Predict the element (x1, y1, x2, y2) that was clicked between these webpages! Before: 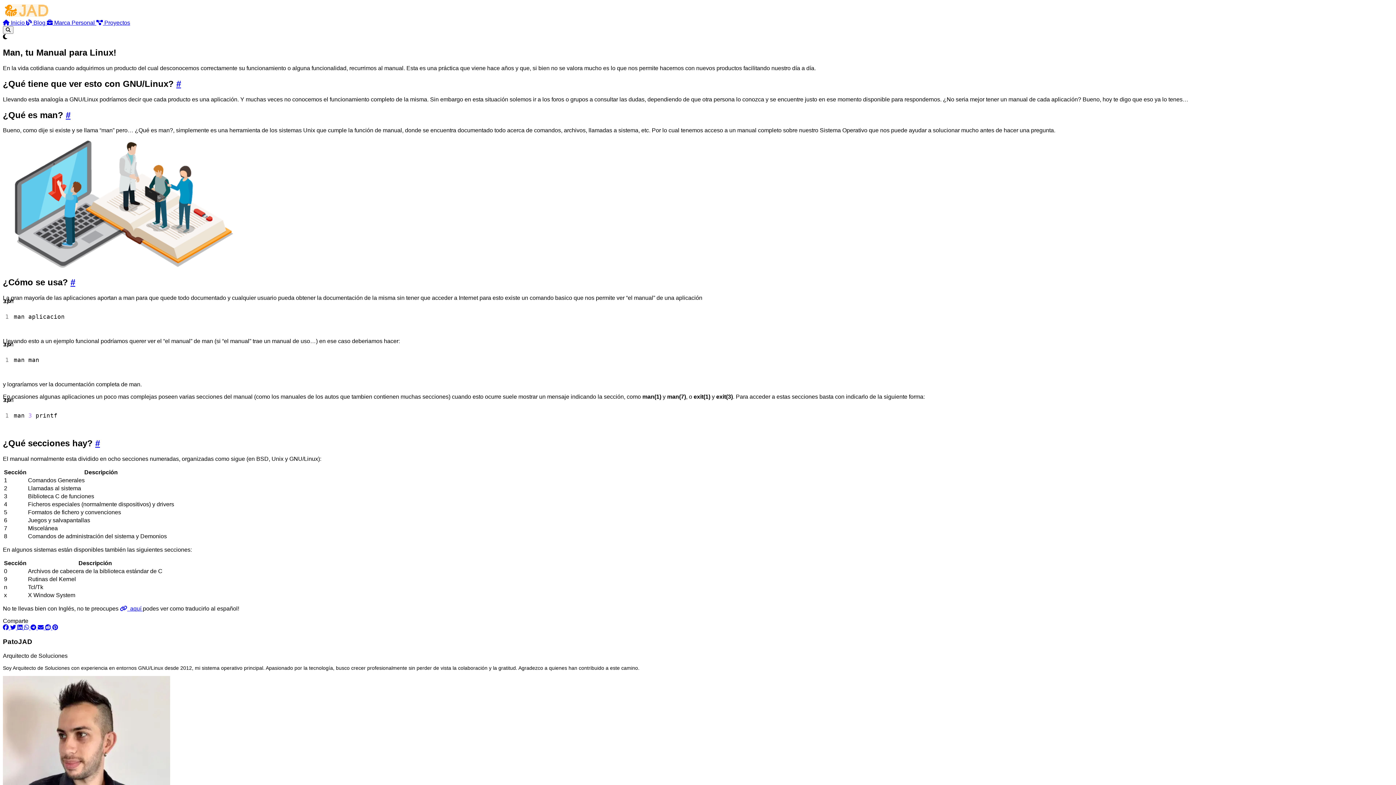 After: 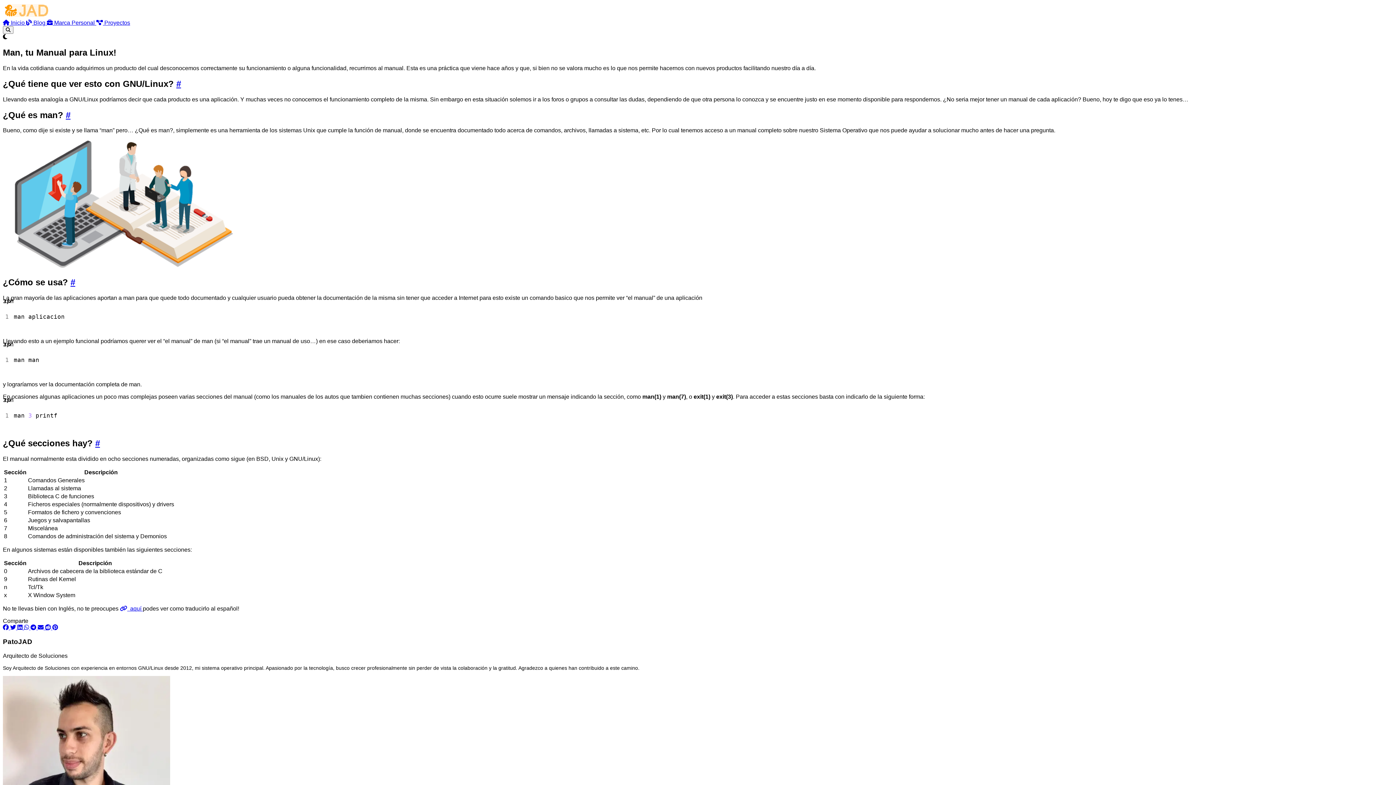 Action: bbox: (46, 19, 96, 25) label:  Marca Personal 